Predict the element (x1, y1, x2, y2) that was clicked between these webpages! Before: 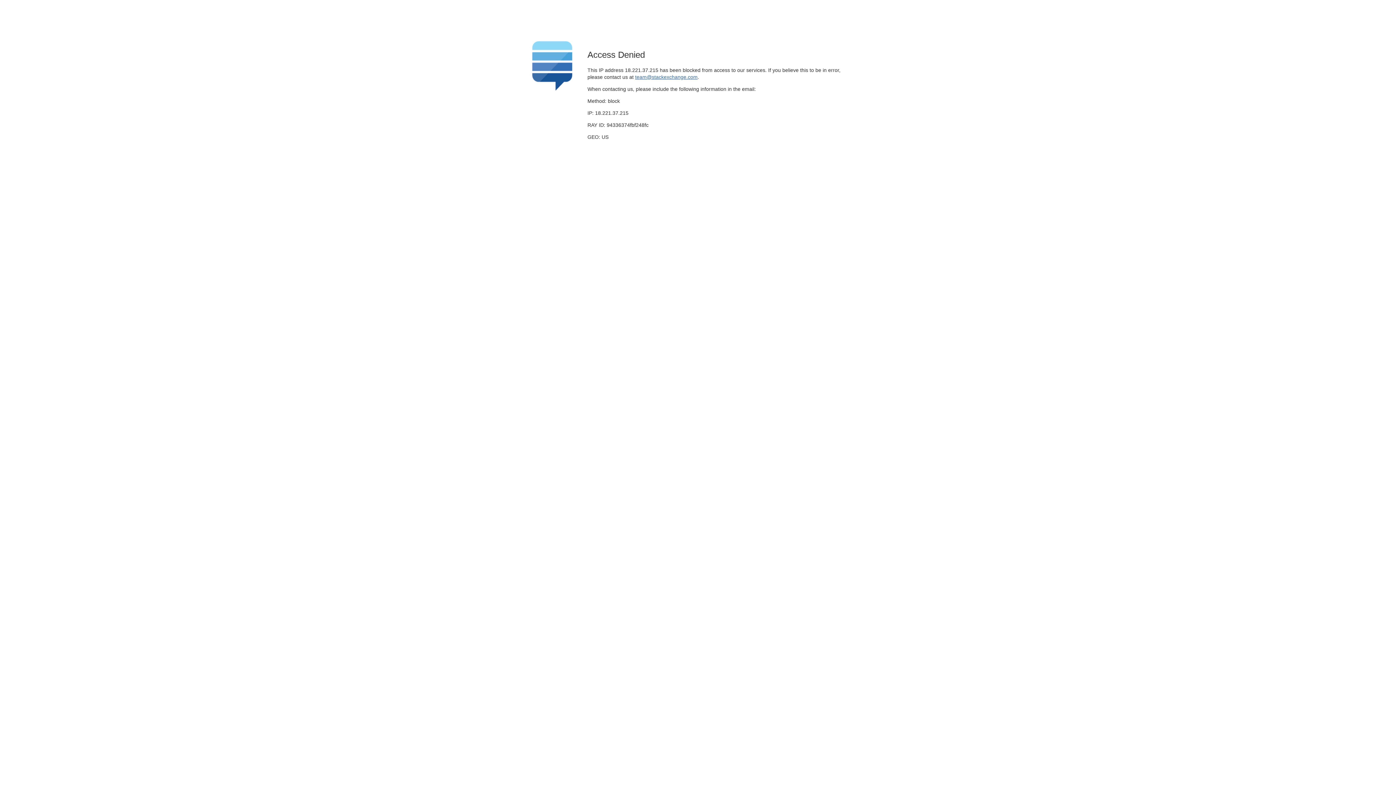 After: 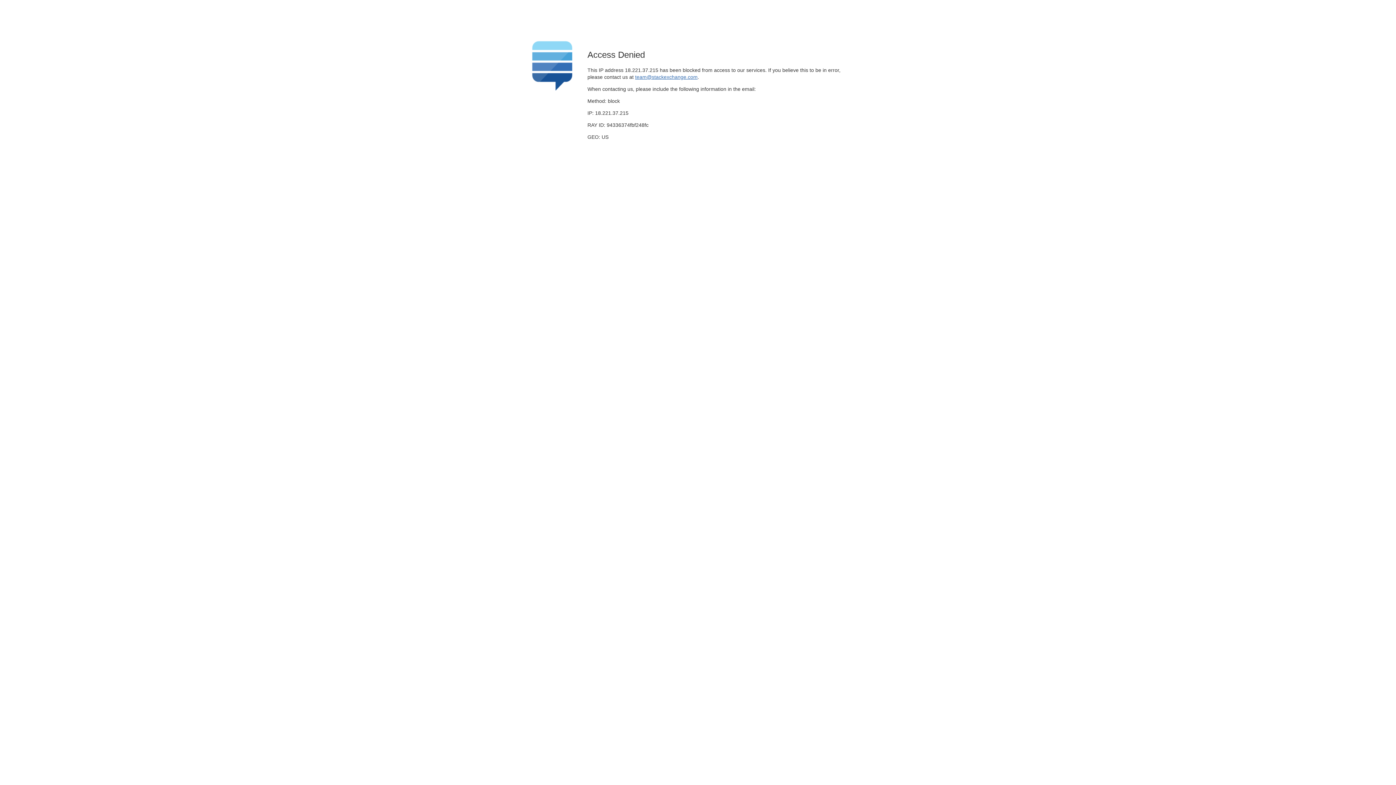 Action: bbox: (635, 74, 697, 79) label: team@stackexchange.com